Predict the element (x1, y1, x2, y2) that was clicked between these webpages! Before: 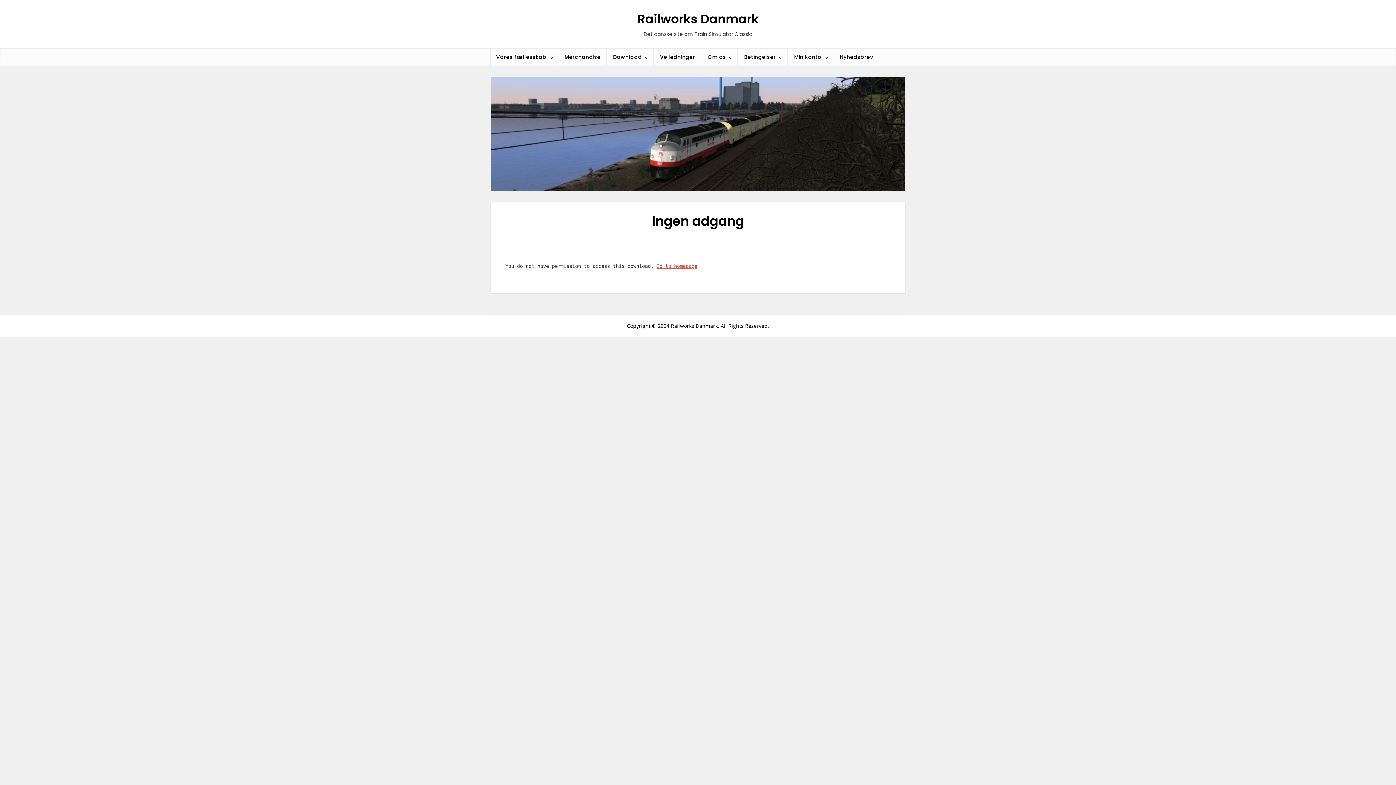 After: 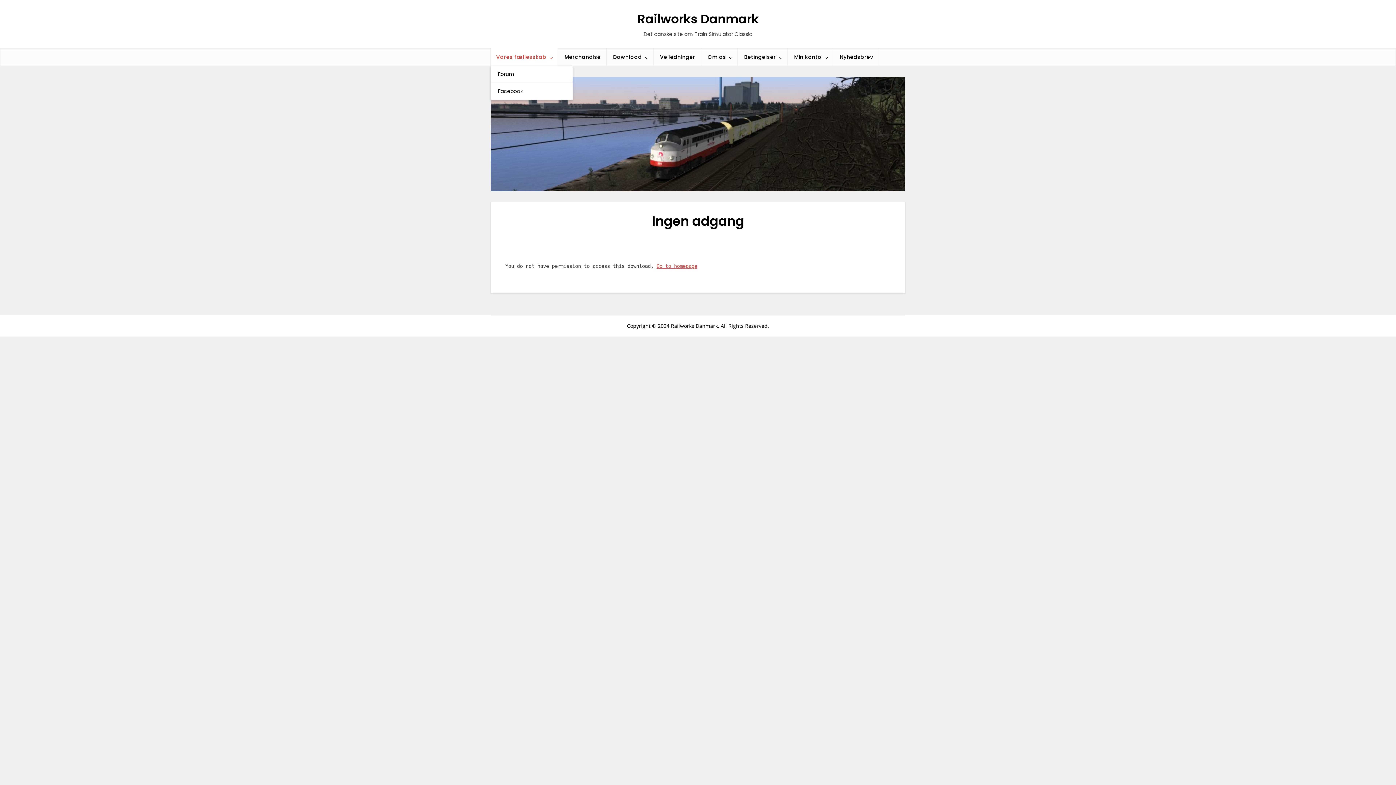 Action: label: Vores fællesskab bbox: (490, 48, 557, 65)